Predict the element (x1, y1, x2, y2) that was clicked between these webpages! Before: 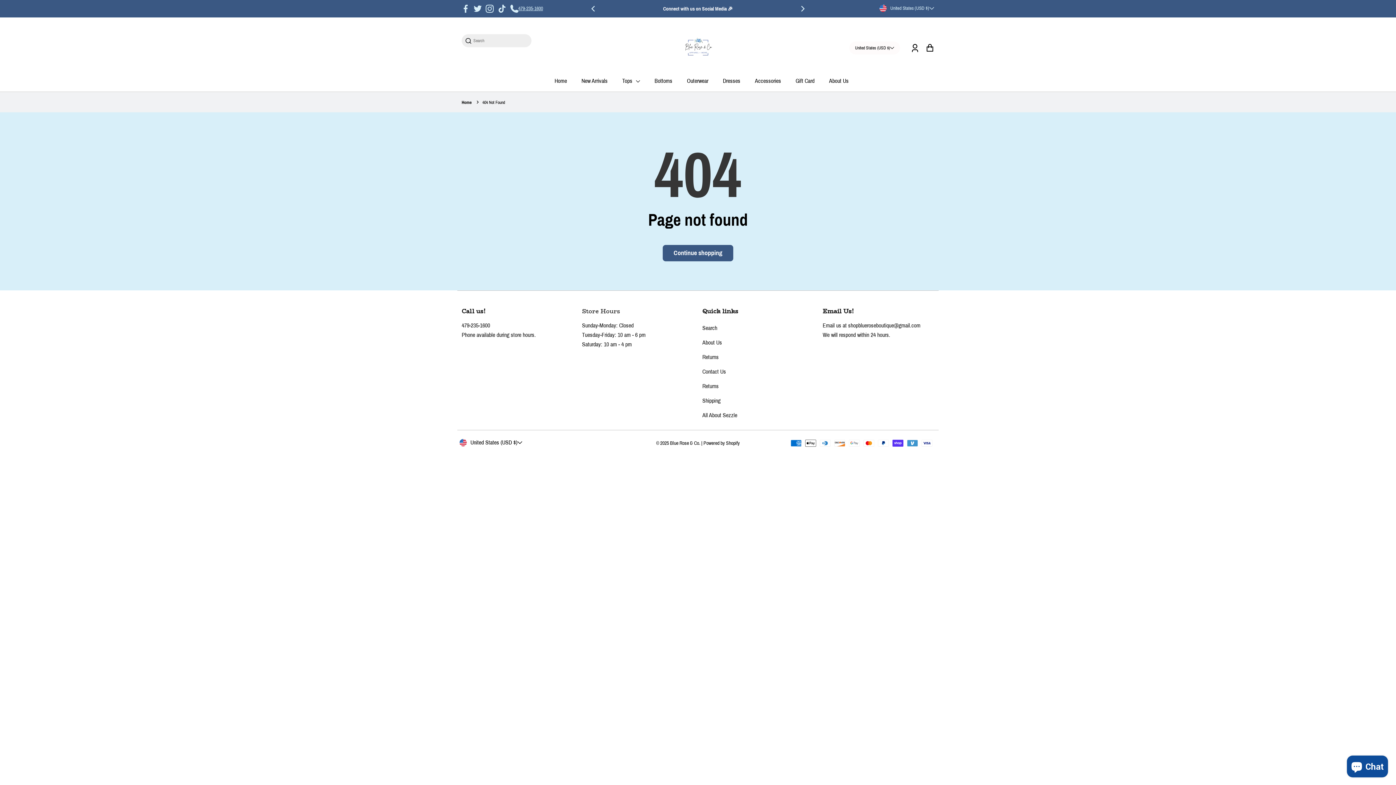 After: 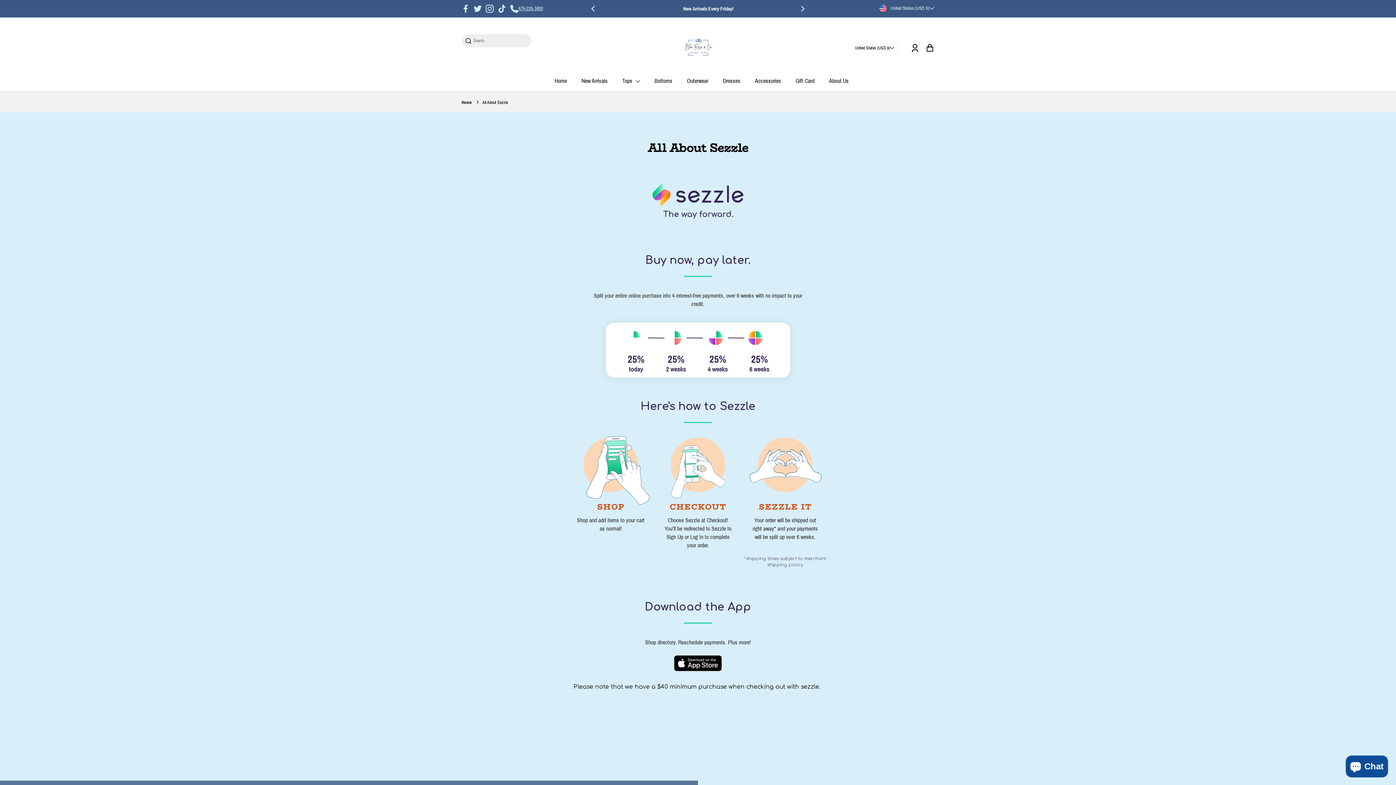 Action: label: All About Sezzle bbox: (702, 408, 814, 422)